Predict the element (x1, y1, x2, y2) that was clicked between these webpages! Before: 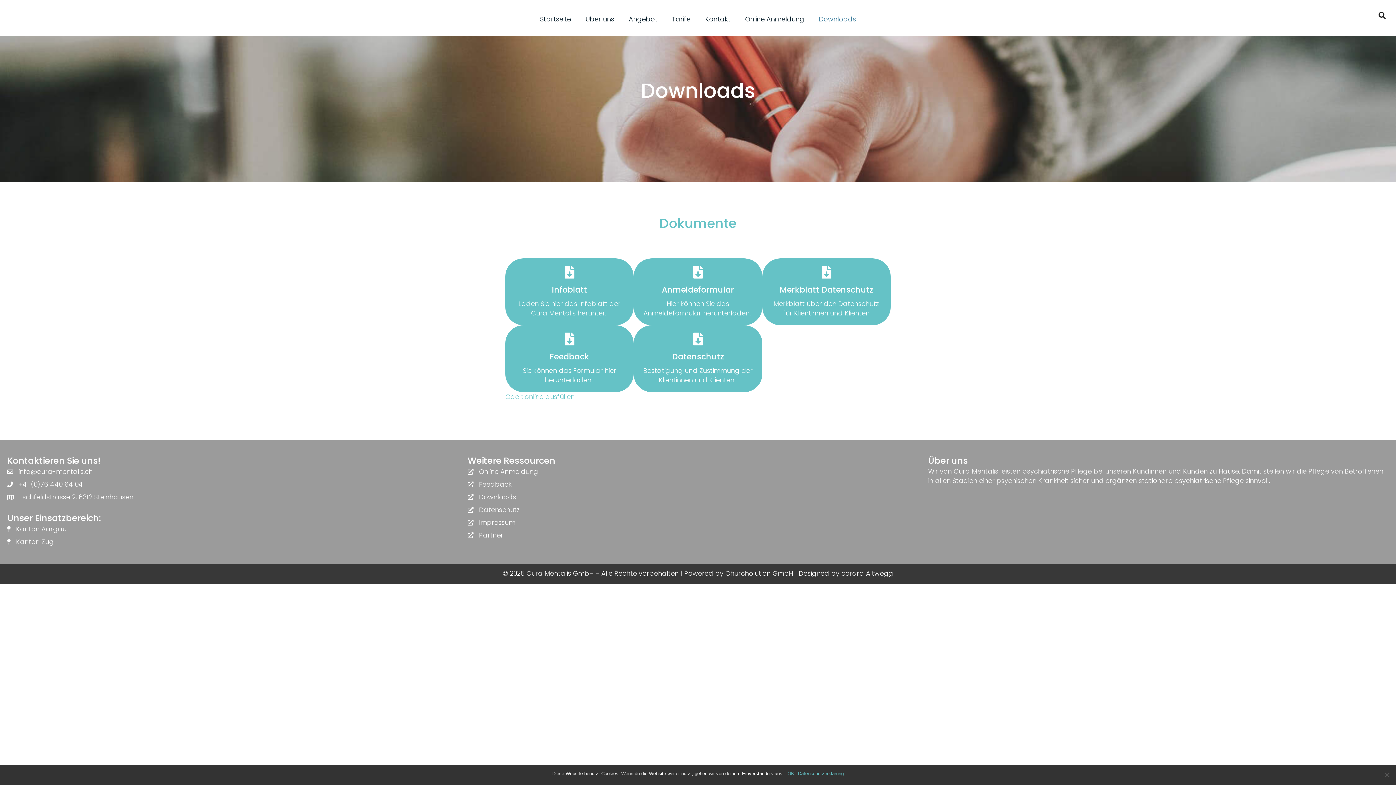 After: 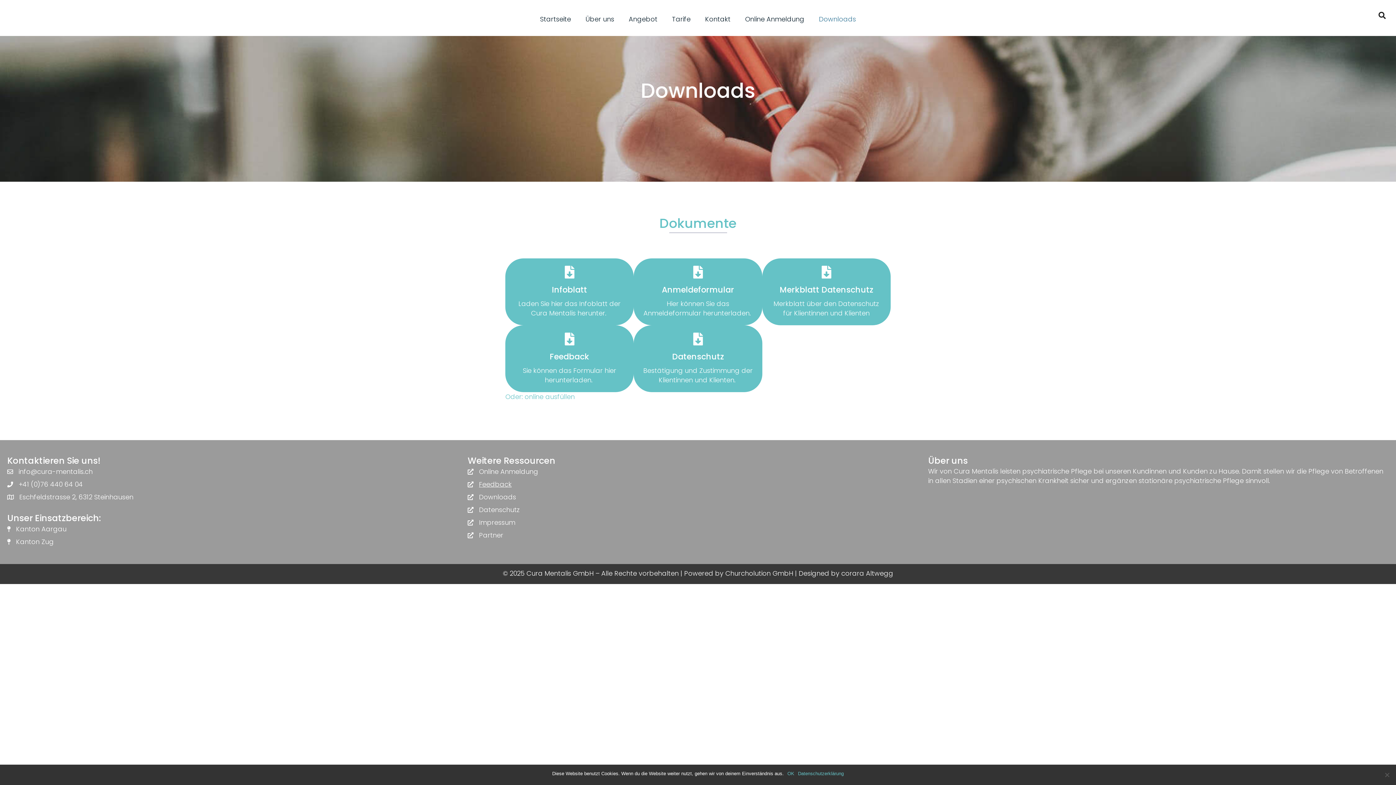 Action: label: Feedback bbox: (479, 480, 511, 489)